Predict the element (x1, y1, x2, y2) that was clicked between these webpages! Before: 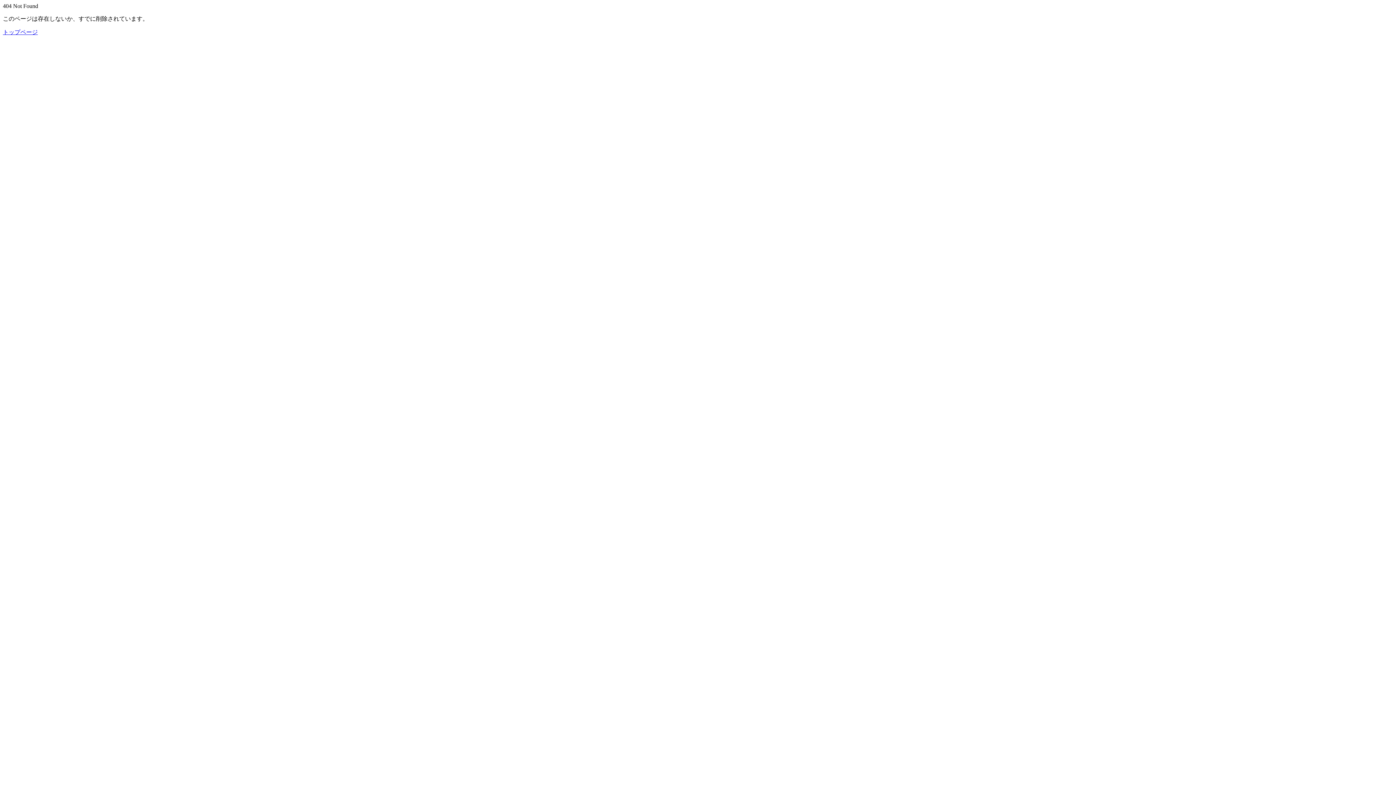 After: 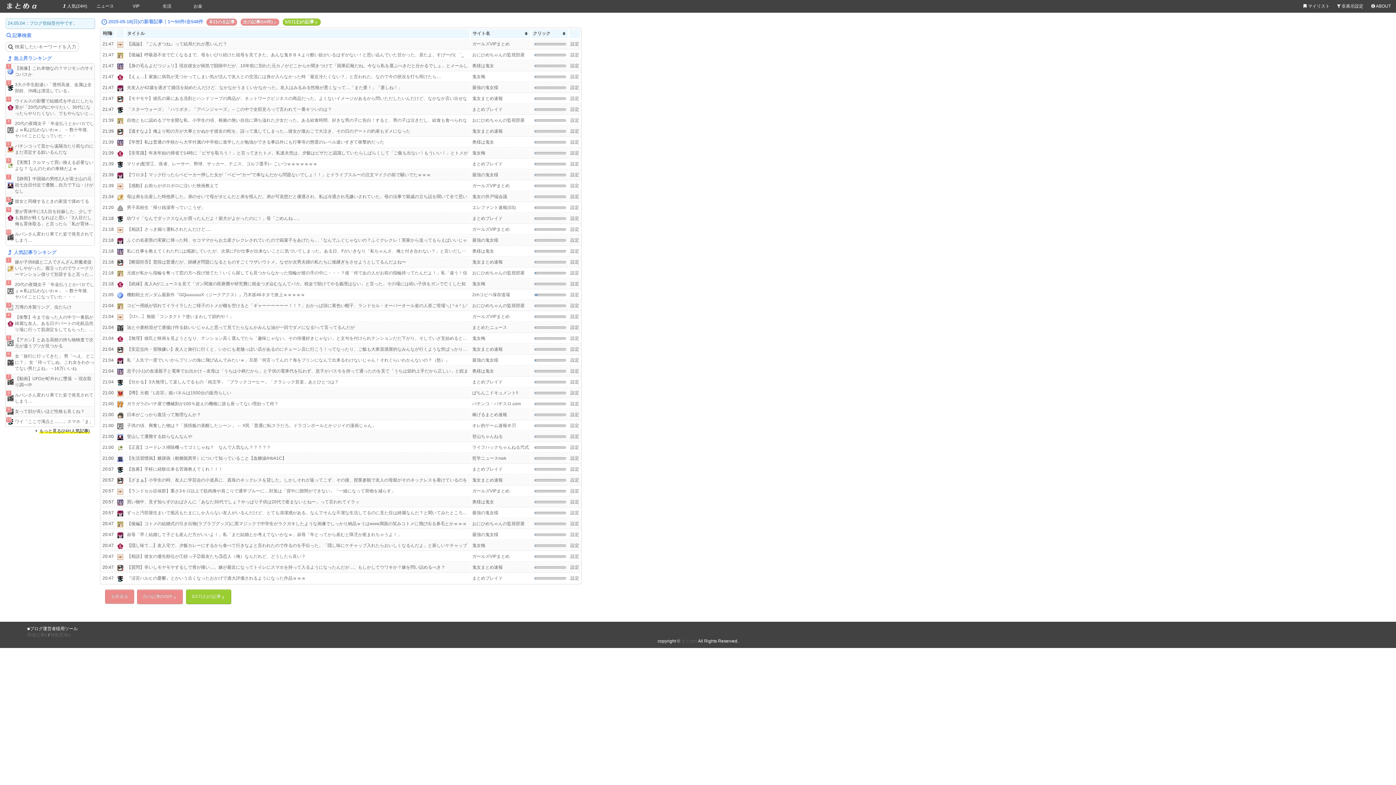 Action: bbox: (2, 29, 37, 35) label: トップページ